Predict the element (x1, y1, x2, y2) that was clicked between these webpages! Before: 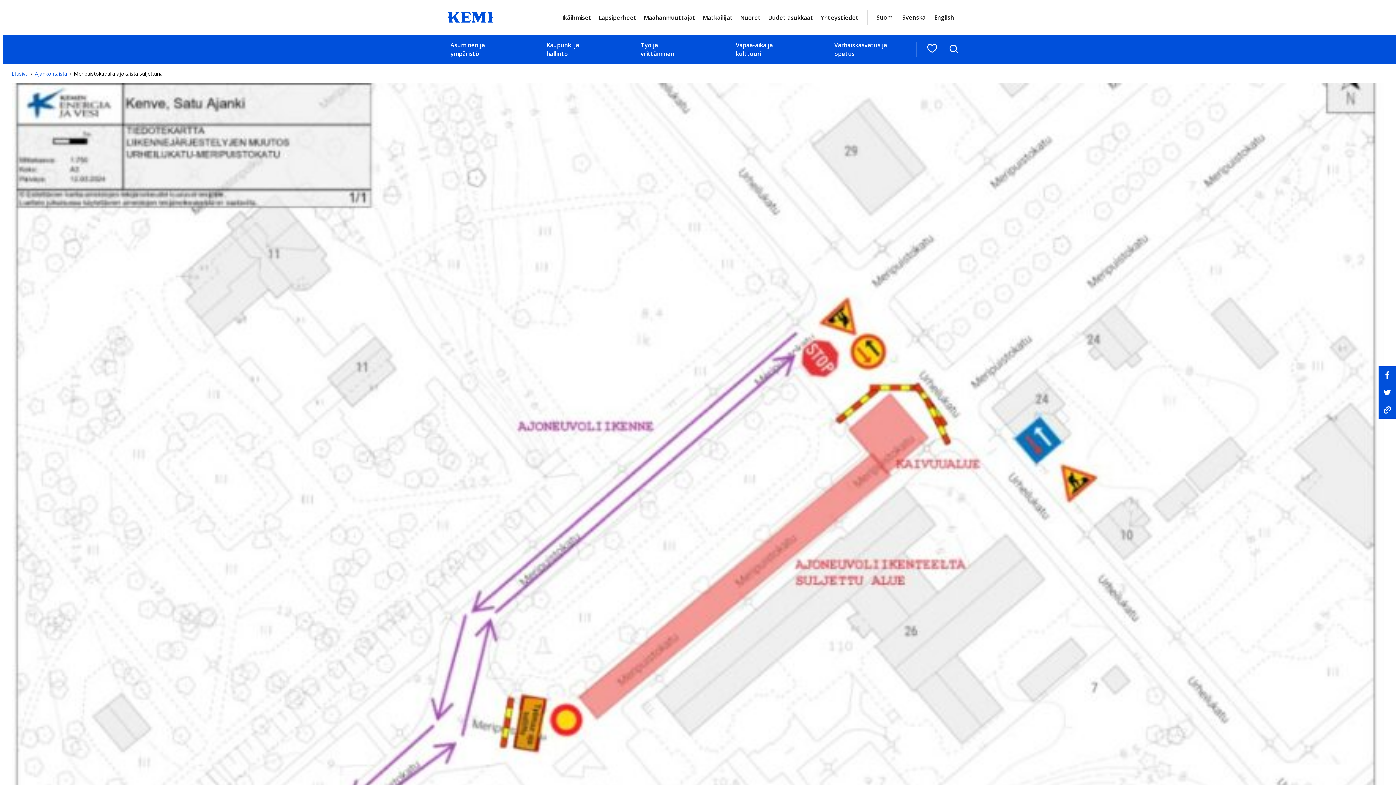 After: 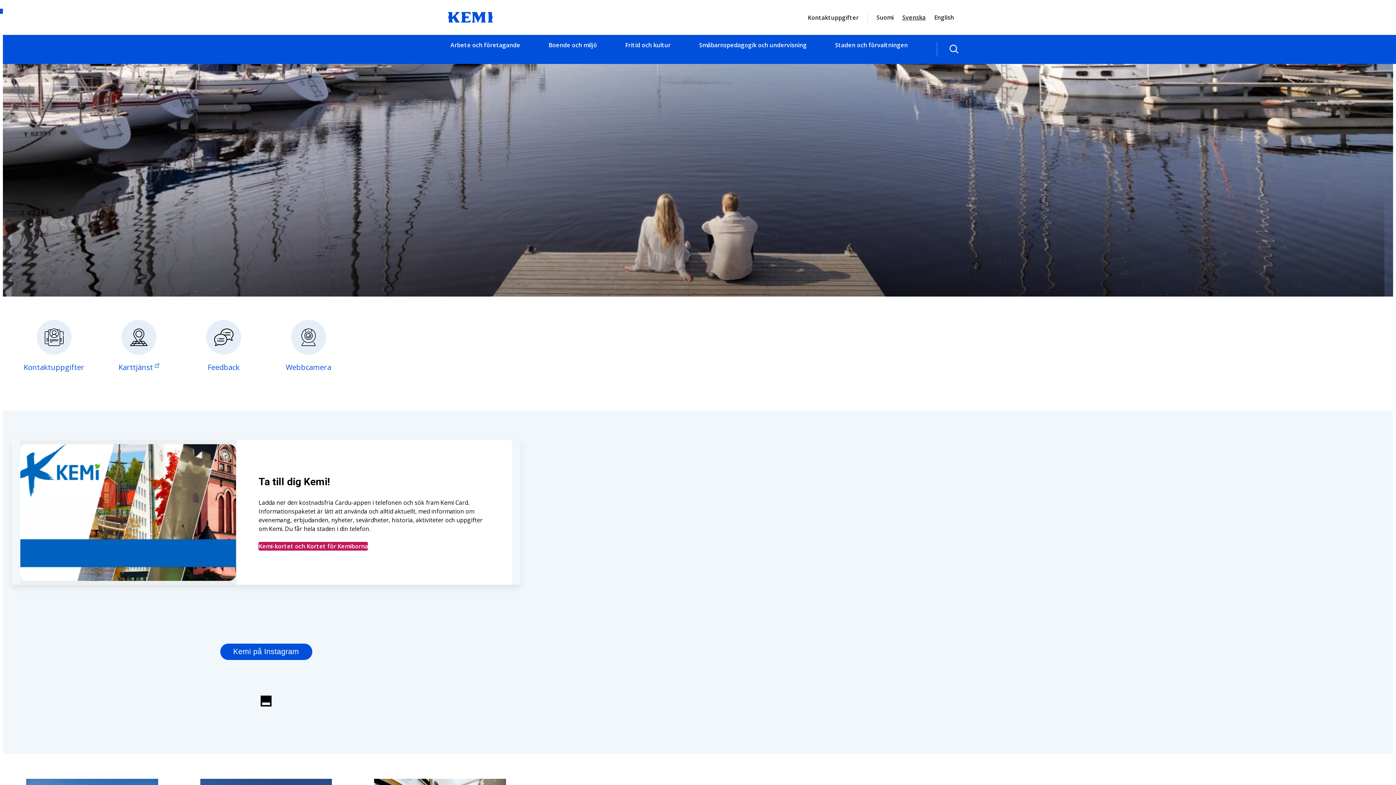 Action: bbox: (902, 13, 925, 21) label: Svenska